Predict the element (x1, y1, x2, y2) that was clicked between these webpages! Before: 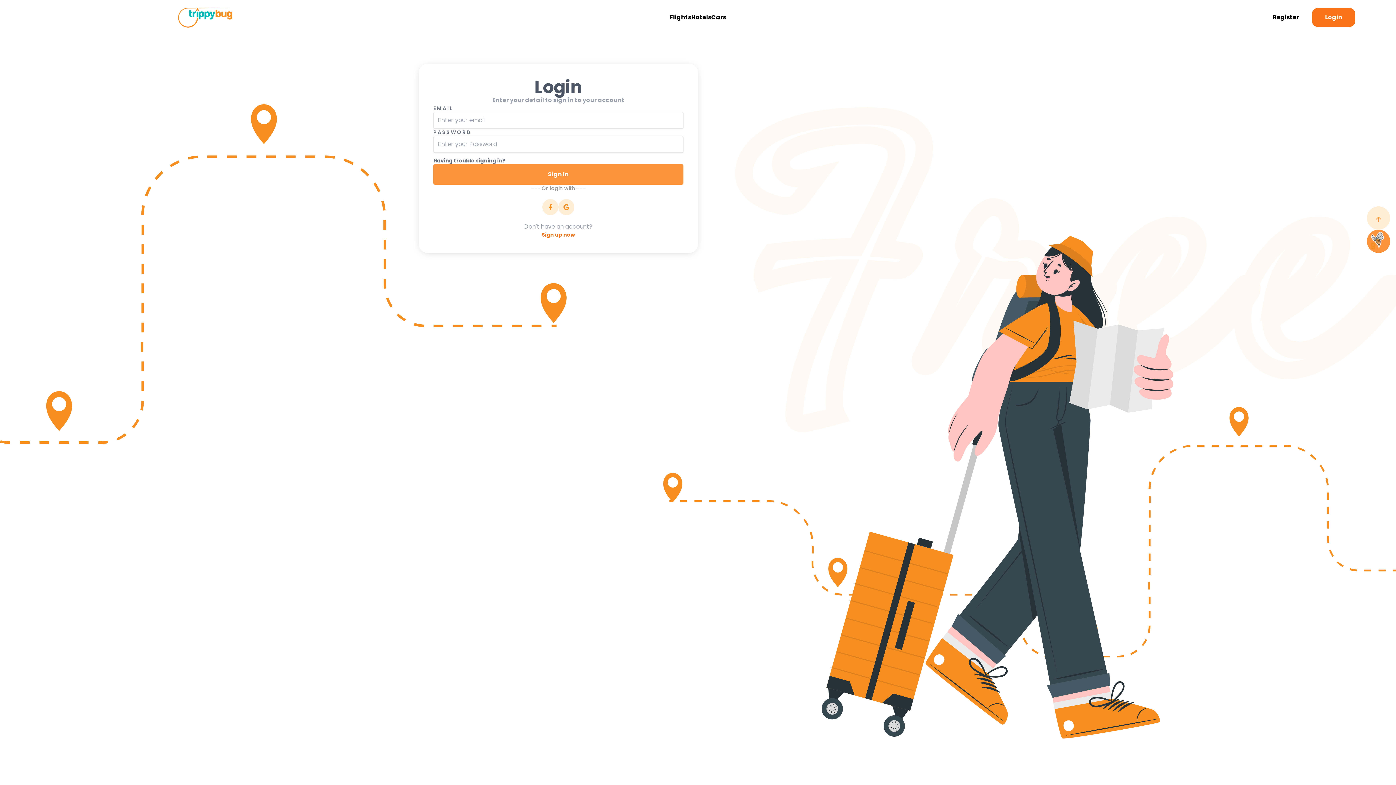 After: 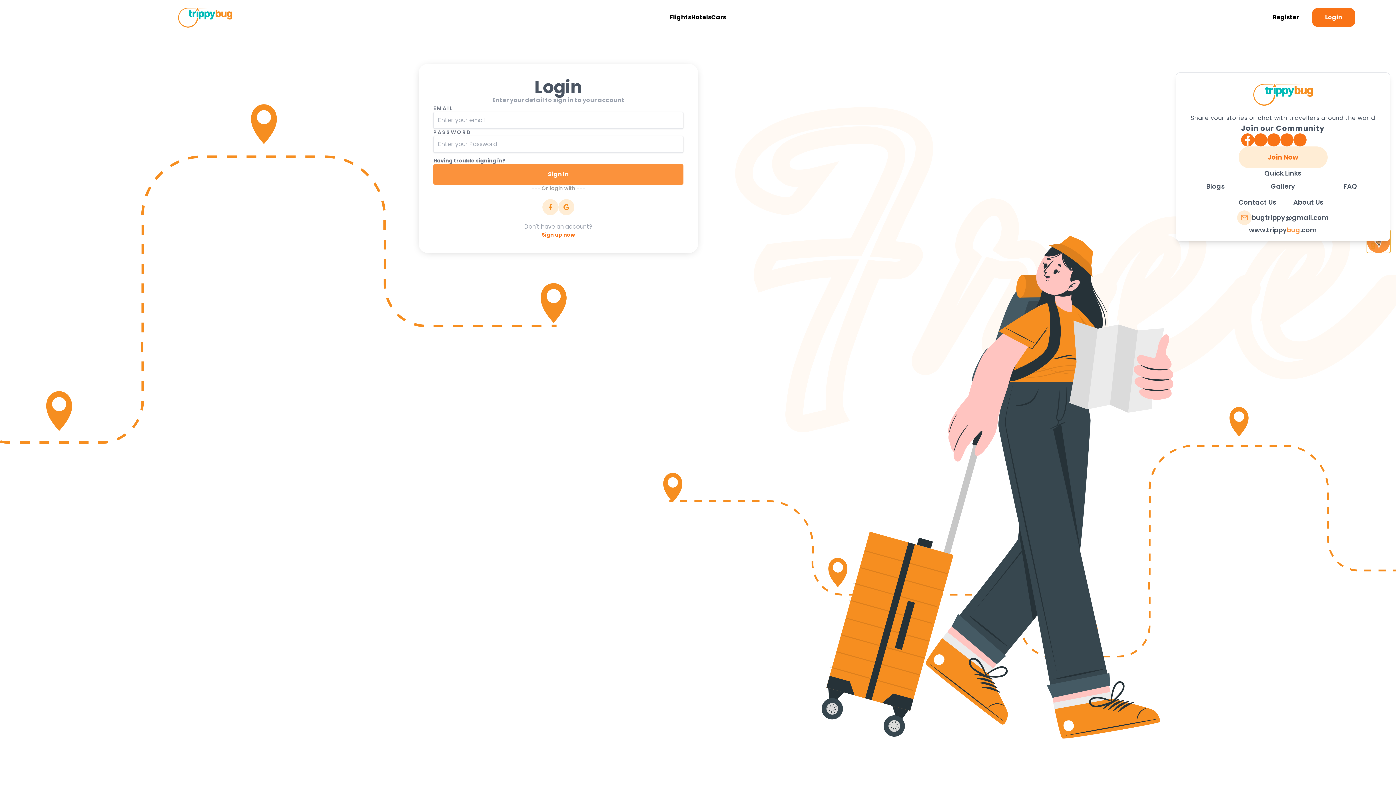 Action: bbox: (1367, 229, 1390, 253)